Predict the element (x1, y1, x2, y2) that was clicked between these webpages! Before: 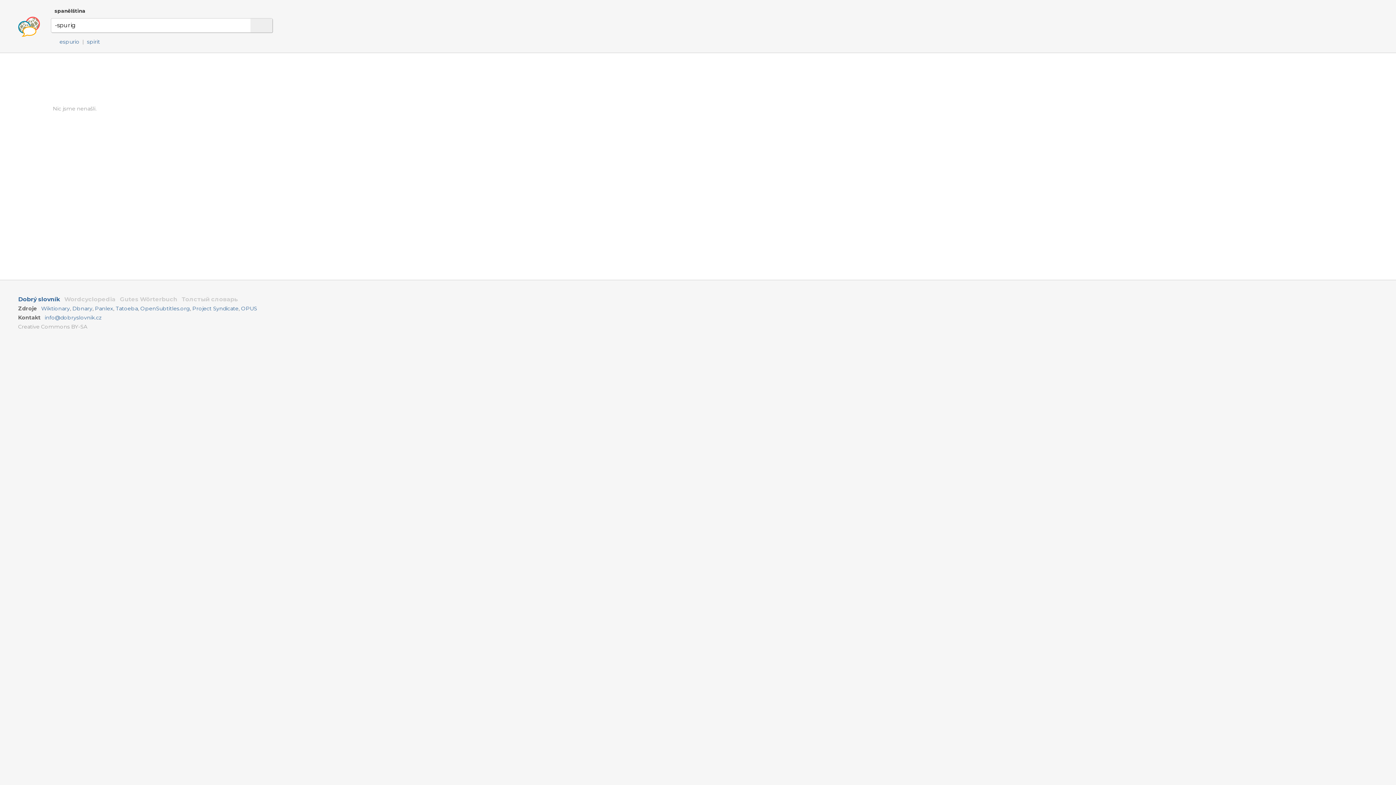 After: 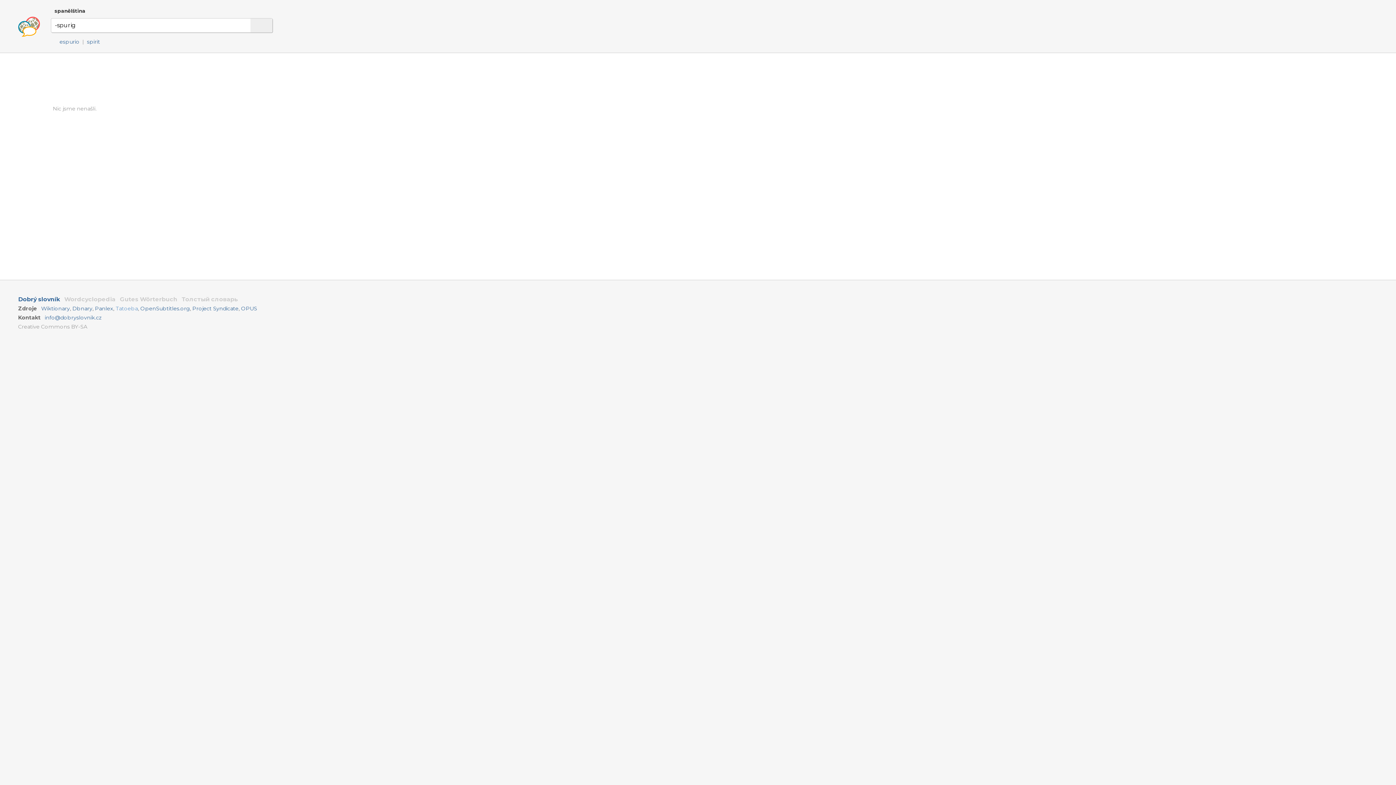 Action: label: Tatoeba bbox: (115, 305, 137, 312)